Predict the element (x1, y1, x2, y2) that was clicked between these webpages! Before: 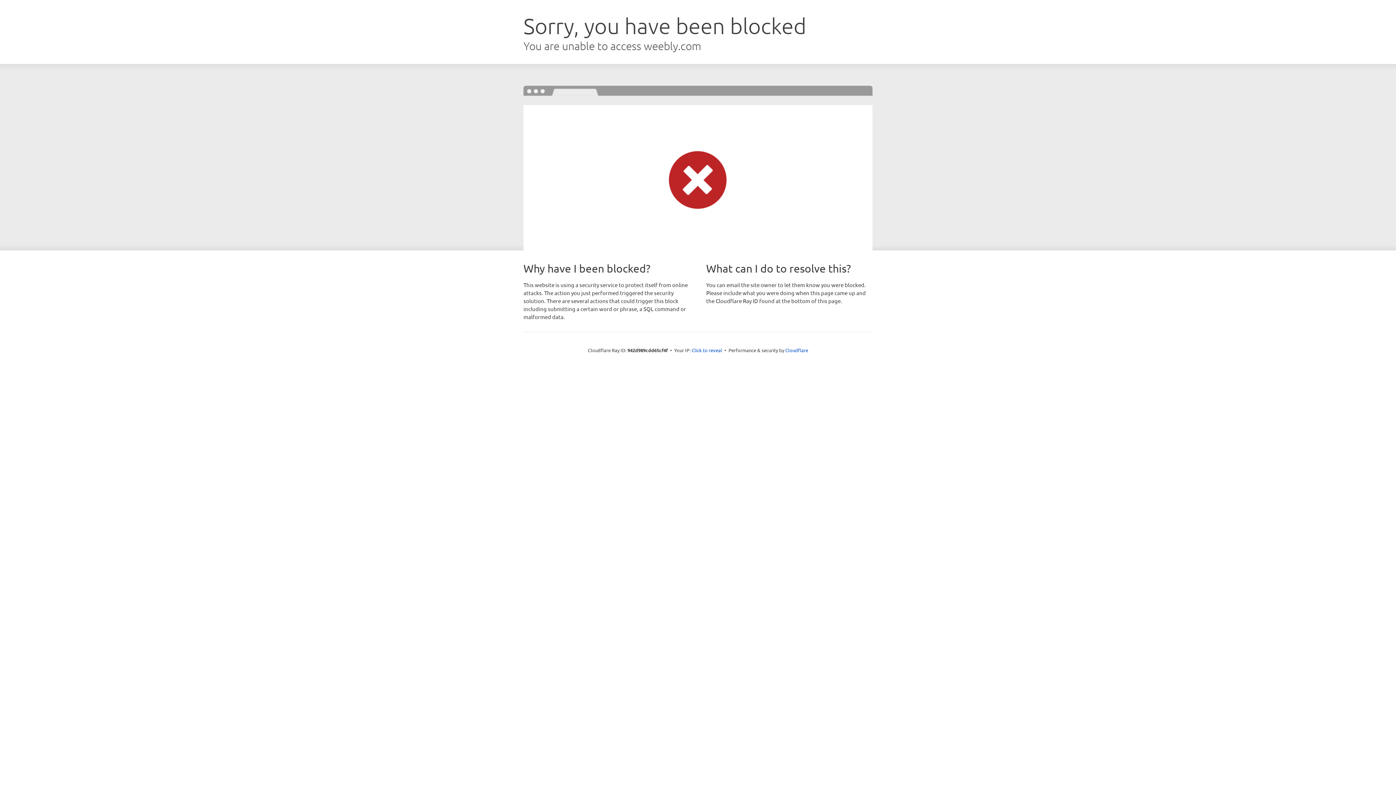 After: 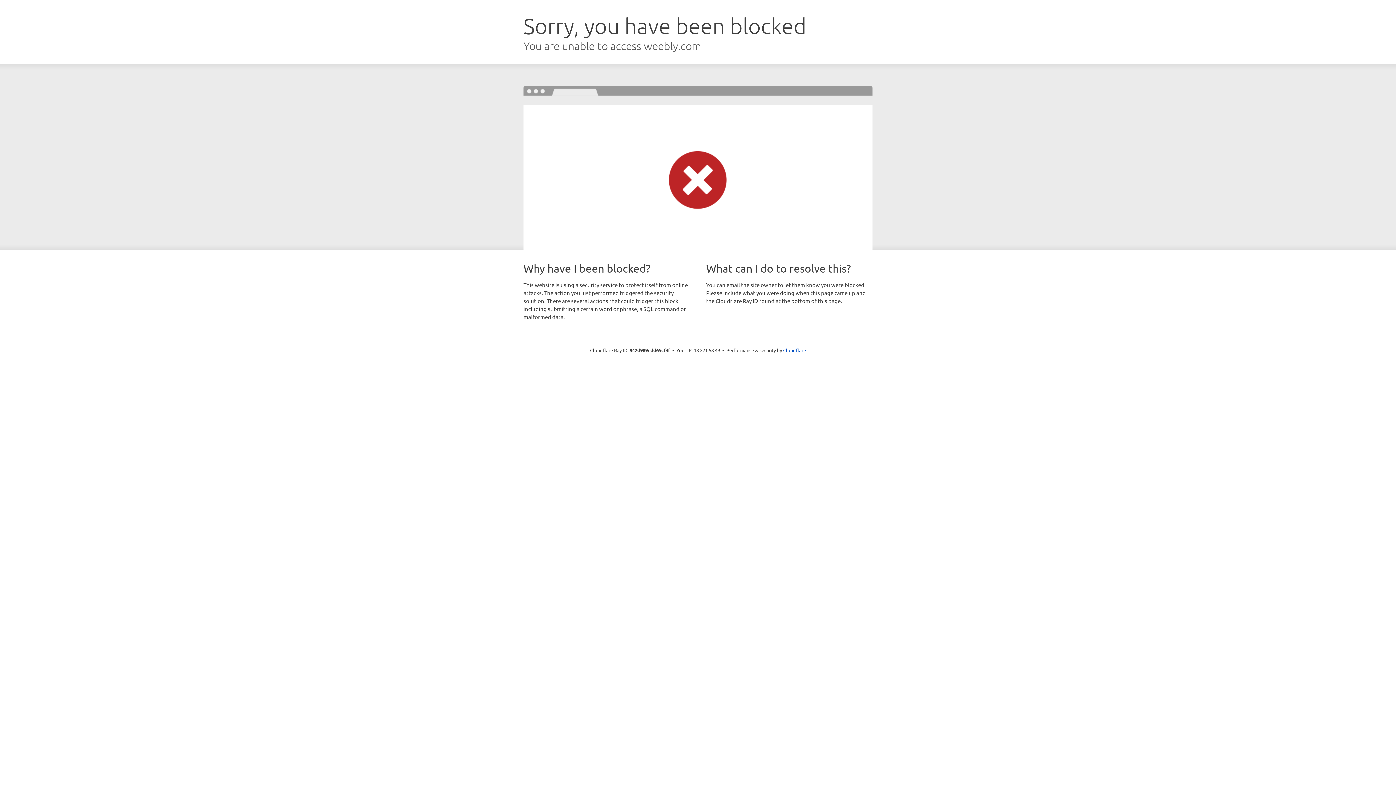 Action: bbox: (691, 346, 722, 353) label: Click to reveal